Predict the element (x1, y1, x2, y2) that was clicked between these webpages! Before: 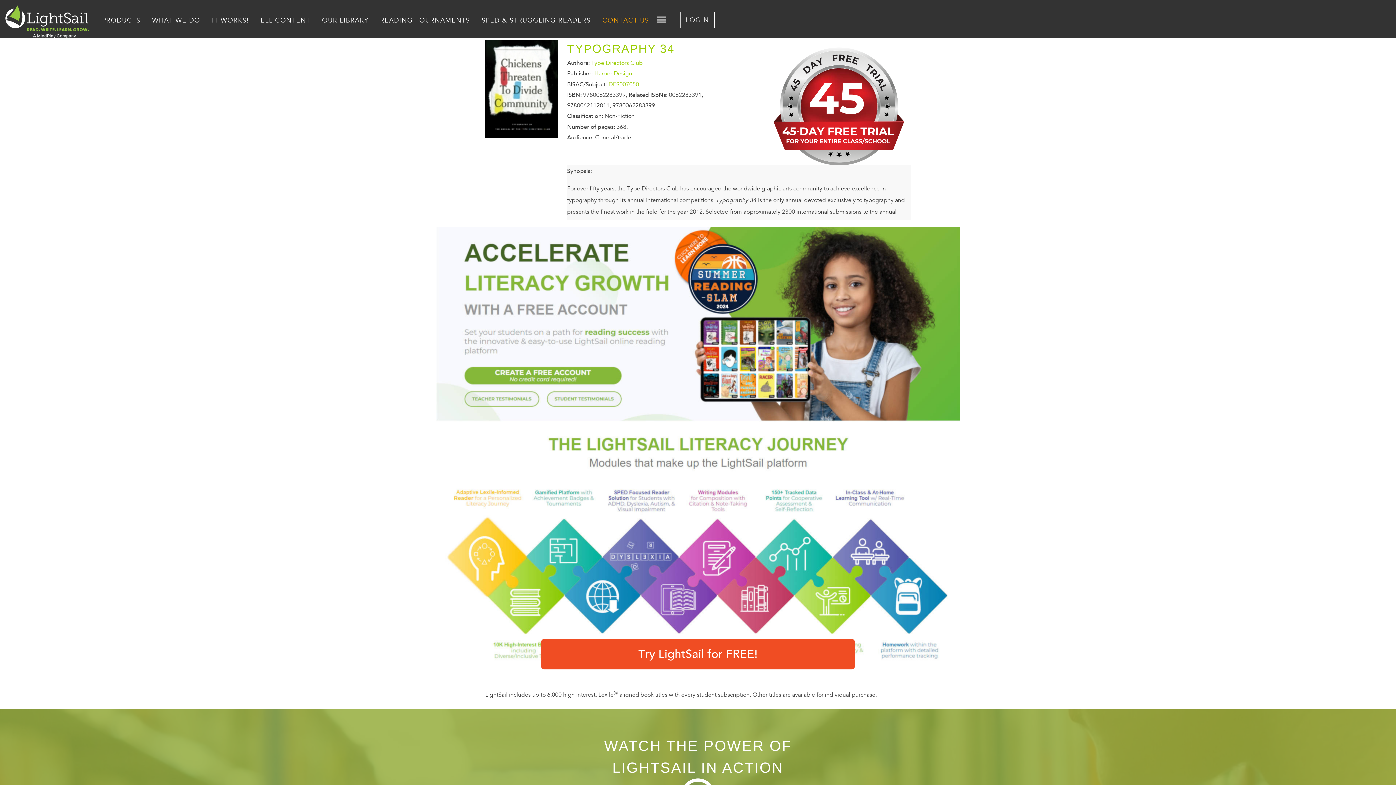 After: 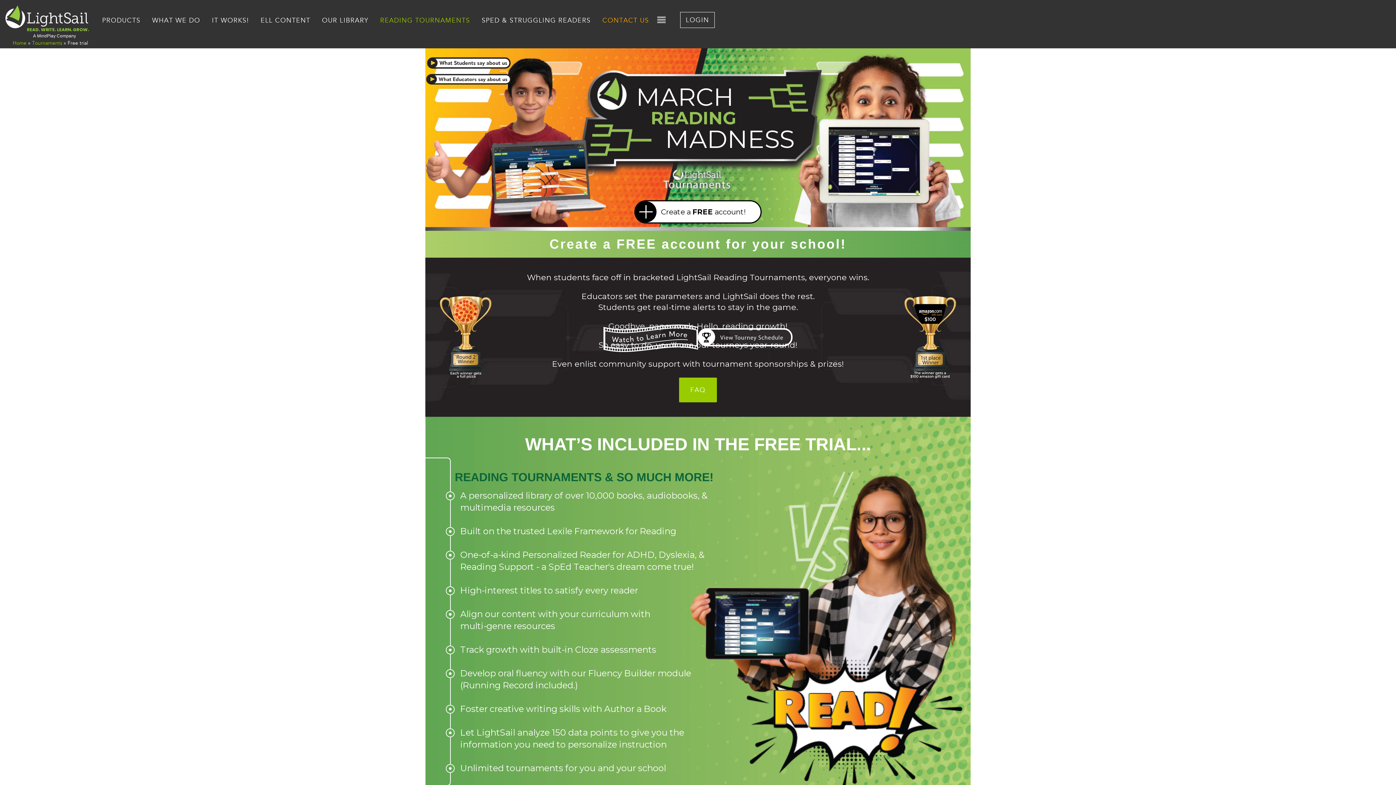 Action: bbox: (375, 12, 475, 28) label: READING TOURNAMENTS